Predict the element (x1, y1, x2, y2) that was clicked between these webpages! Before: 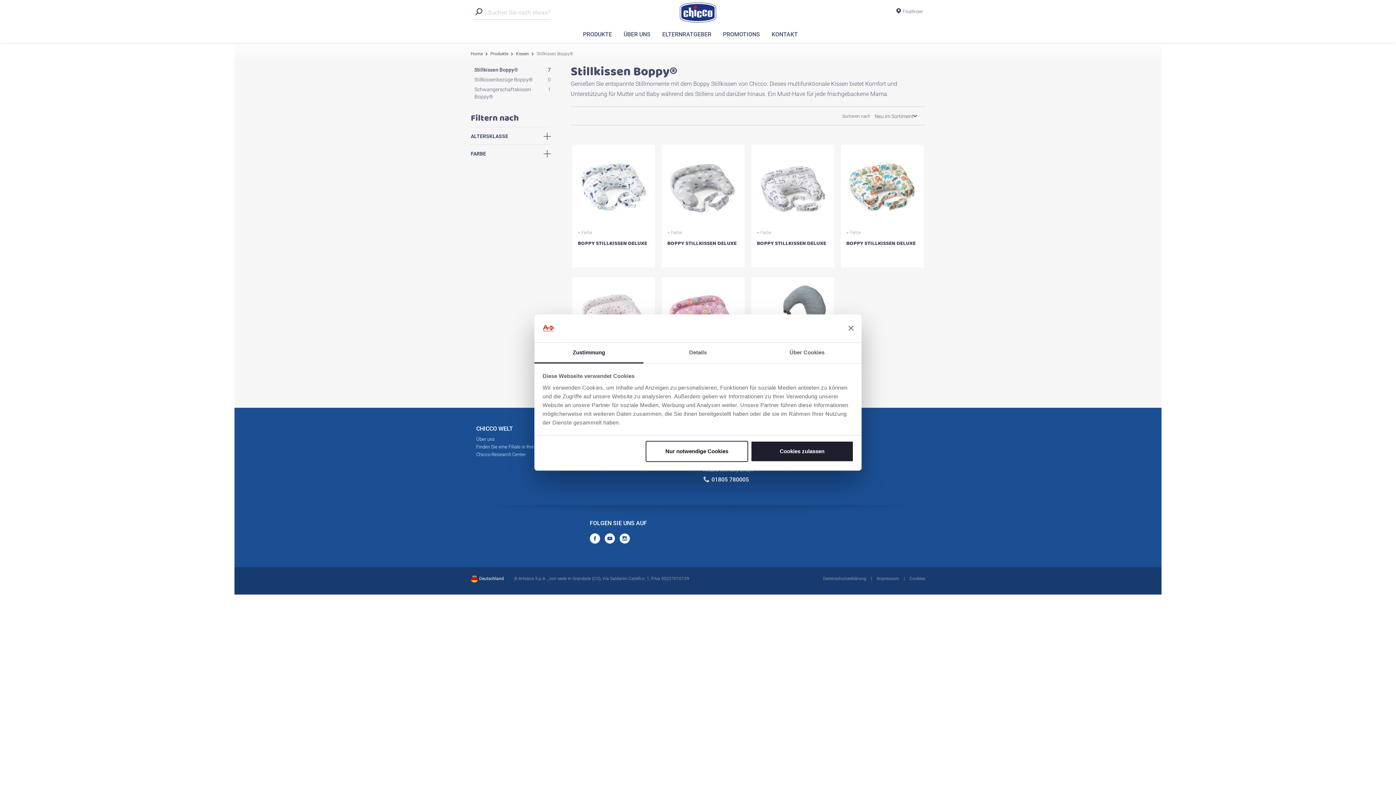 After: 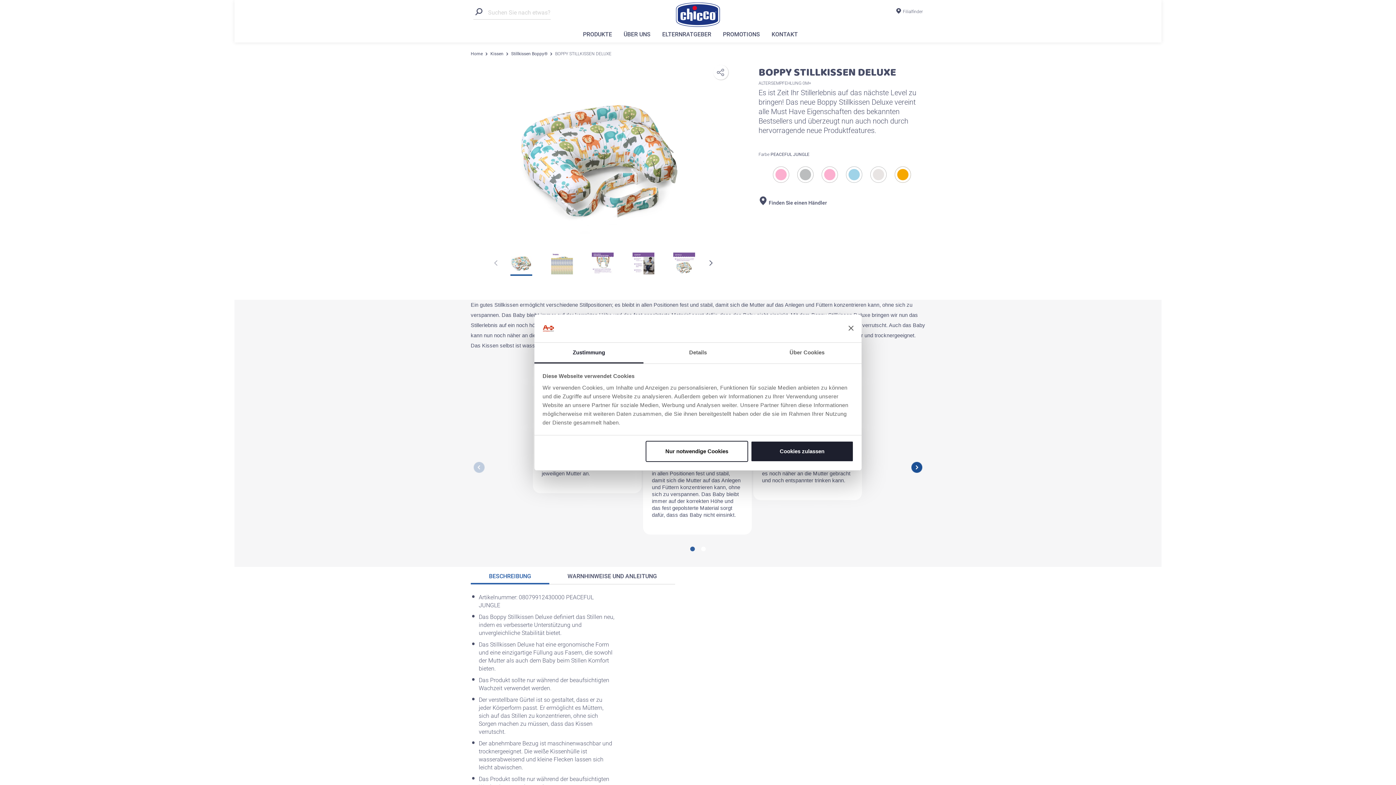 Action: bbox: (846, 238, 915, 248) label: BOPPY STILLKISSEN DELUXE